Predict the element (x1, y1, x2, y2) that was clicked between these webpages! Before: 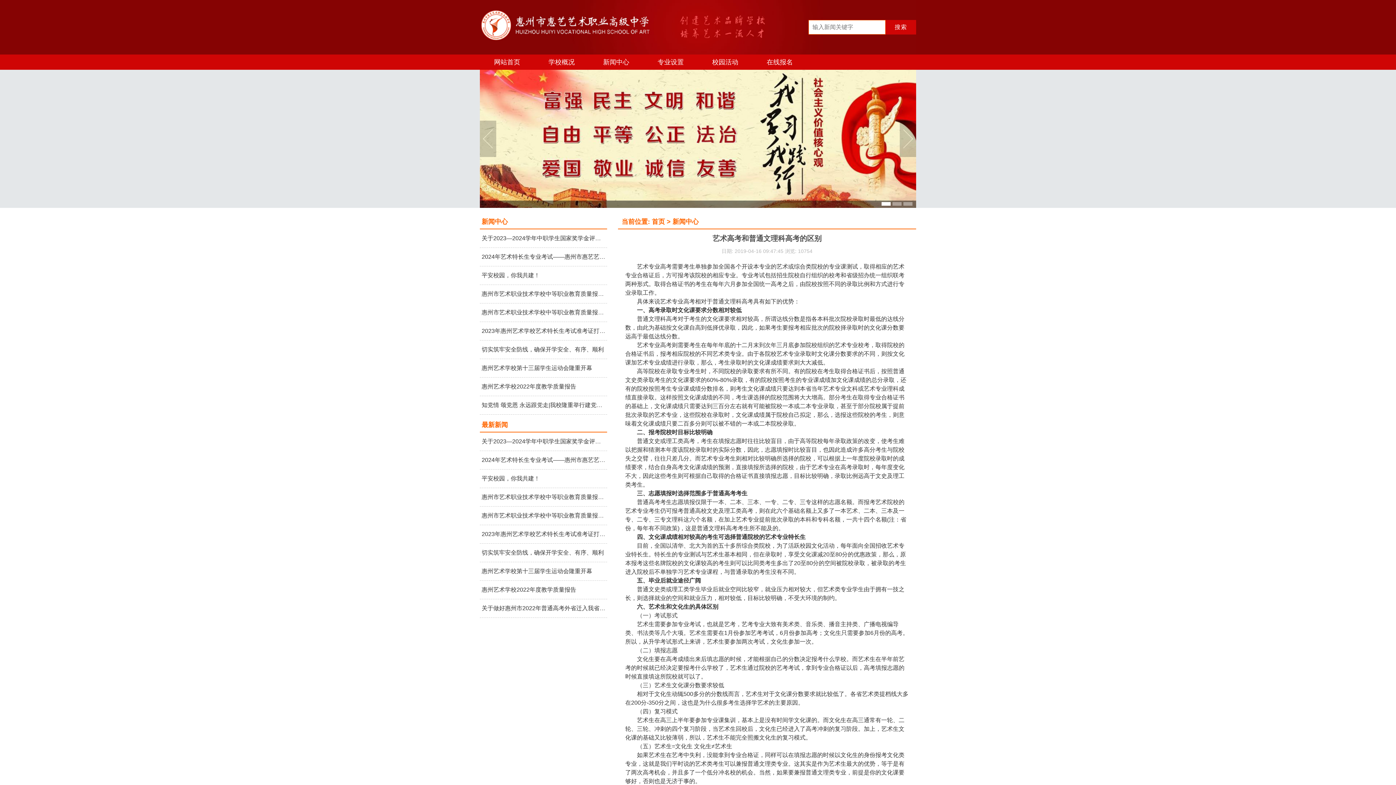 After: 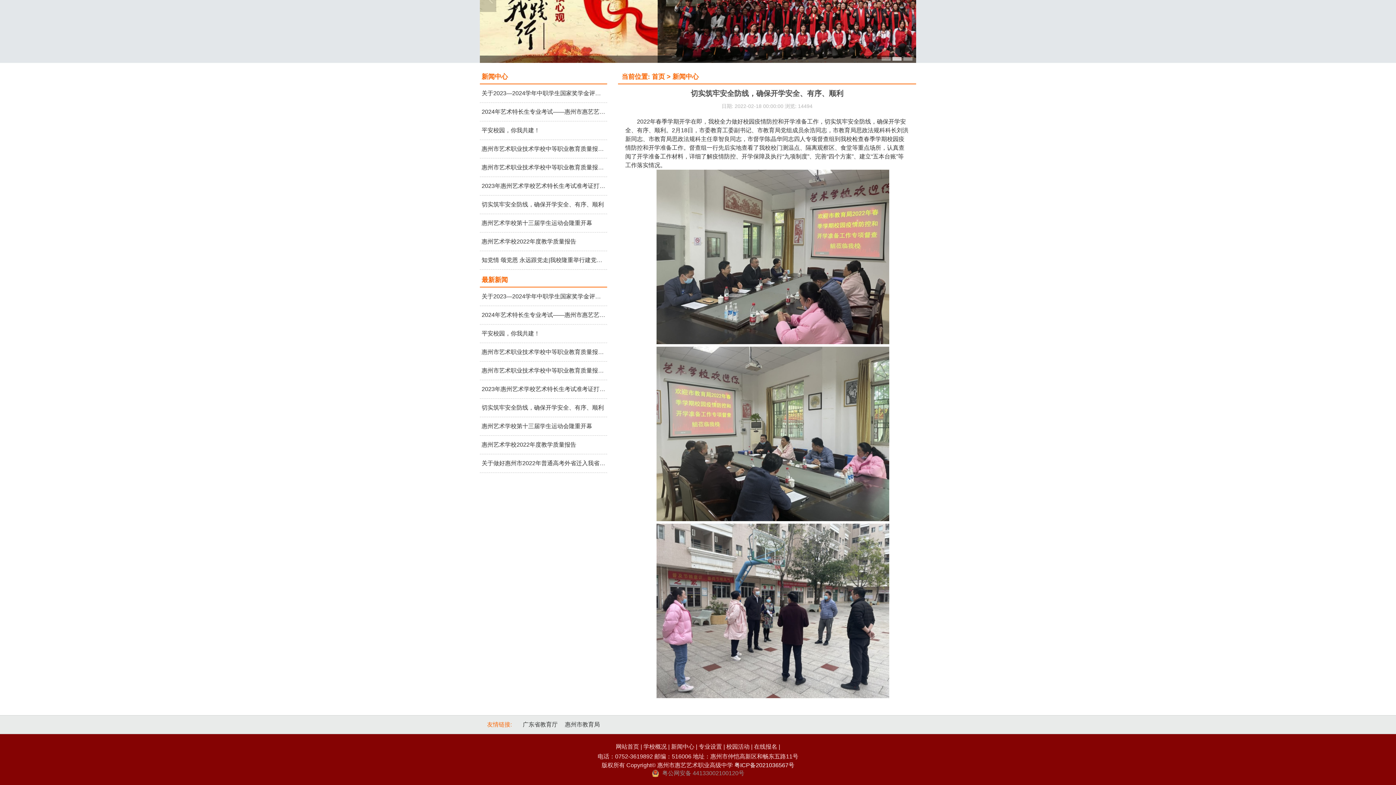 Action: label: 切实筑牢安全防线，确保开学安全、有序、顺利 bbox: (481, 340, 605, 358)